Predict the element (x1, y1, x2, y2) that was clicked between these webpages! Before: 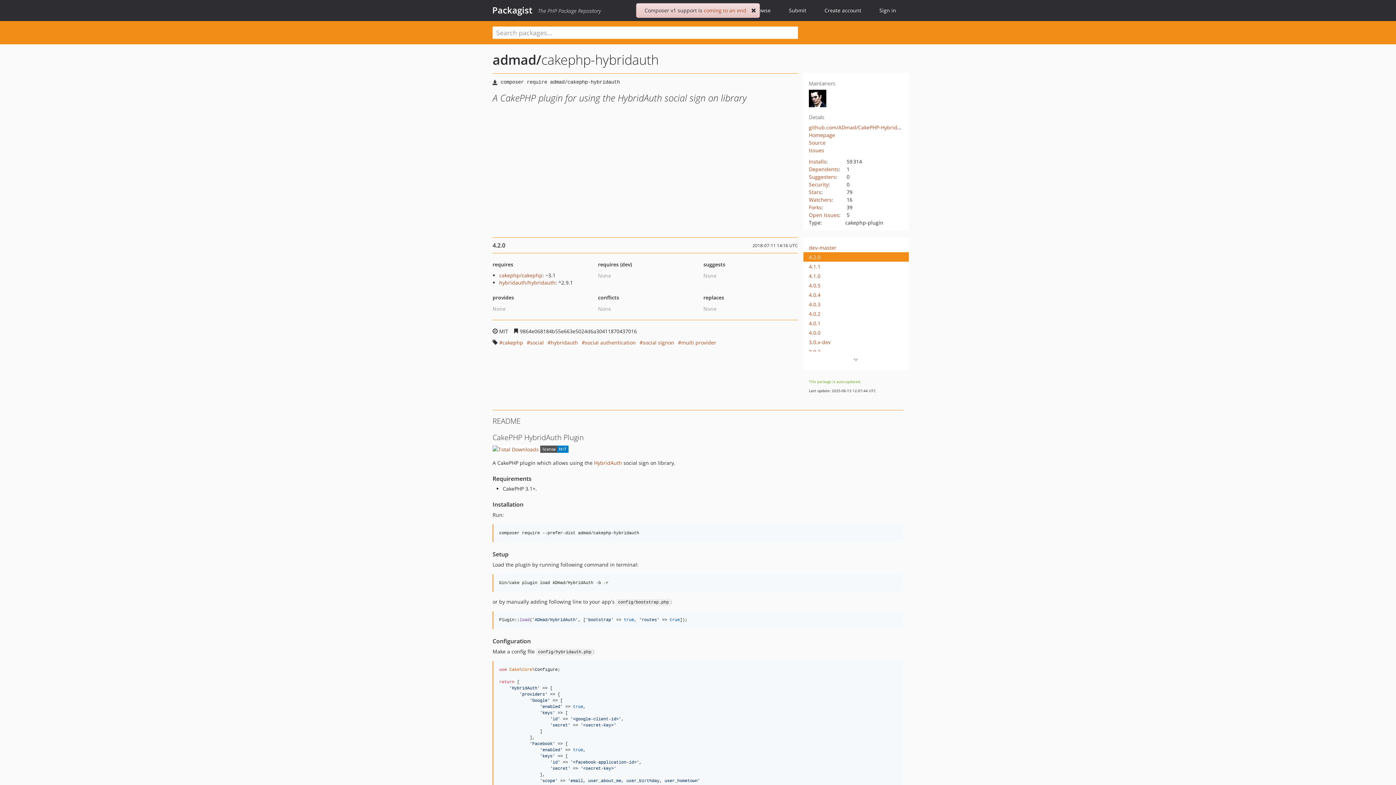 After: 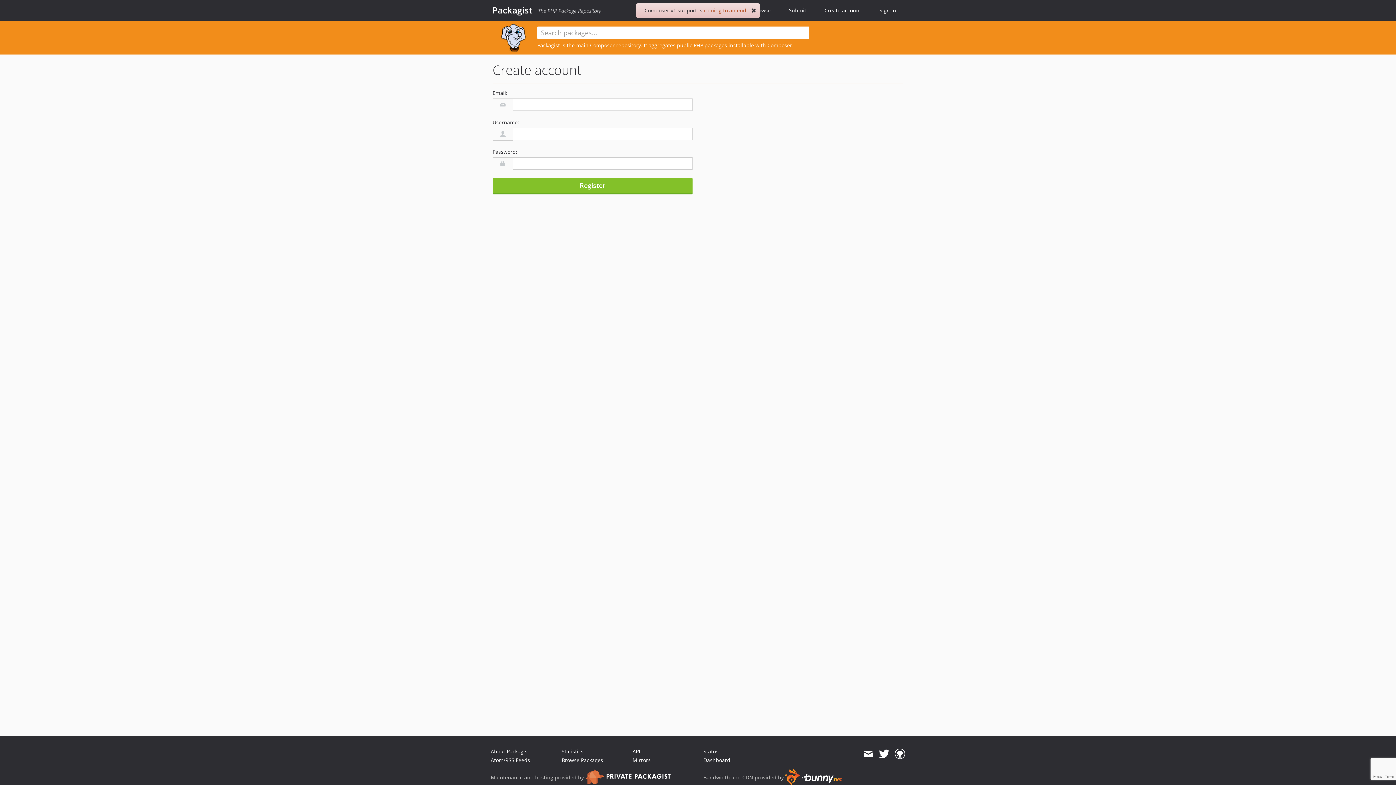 Action: label: Create account bbox: (815, 0, 870, 21)